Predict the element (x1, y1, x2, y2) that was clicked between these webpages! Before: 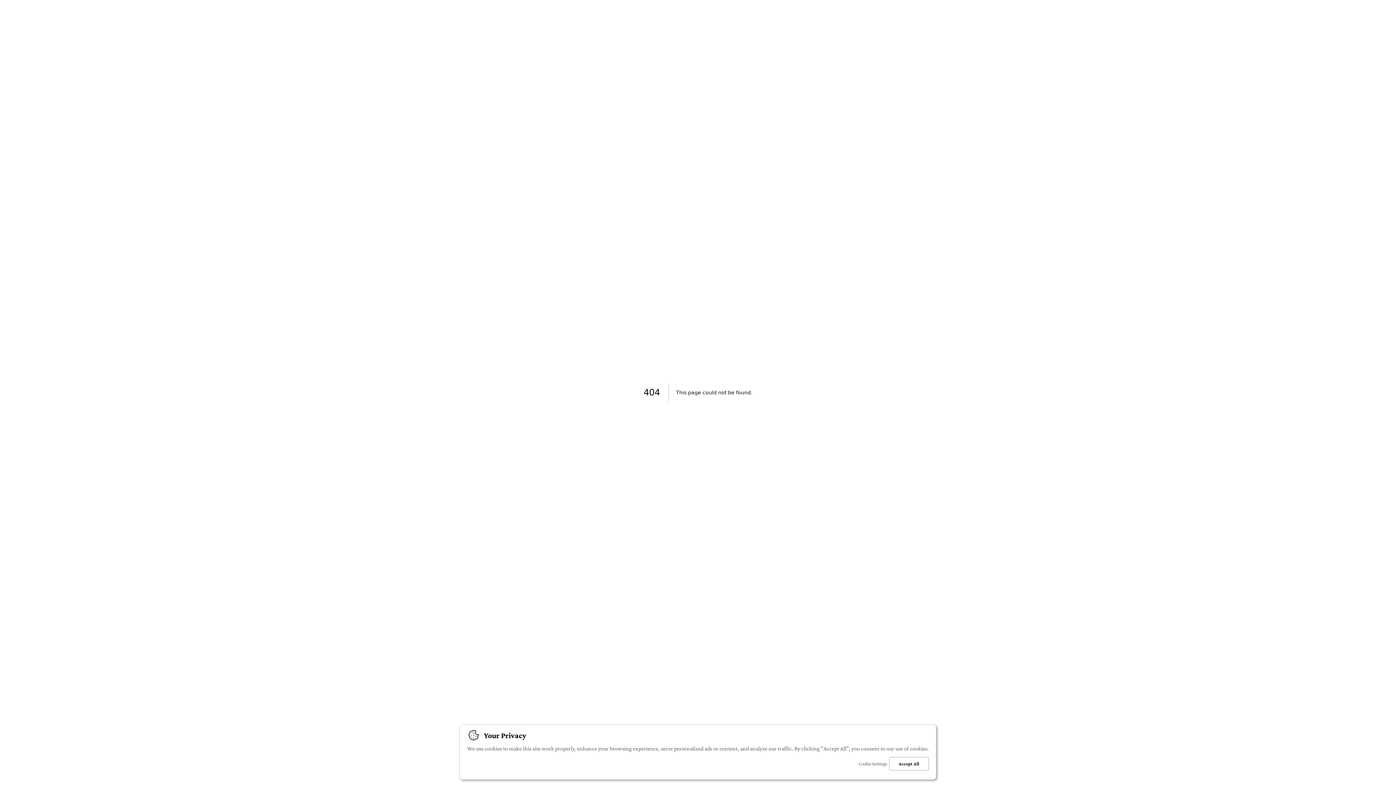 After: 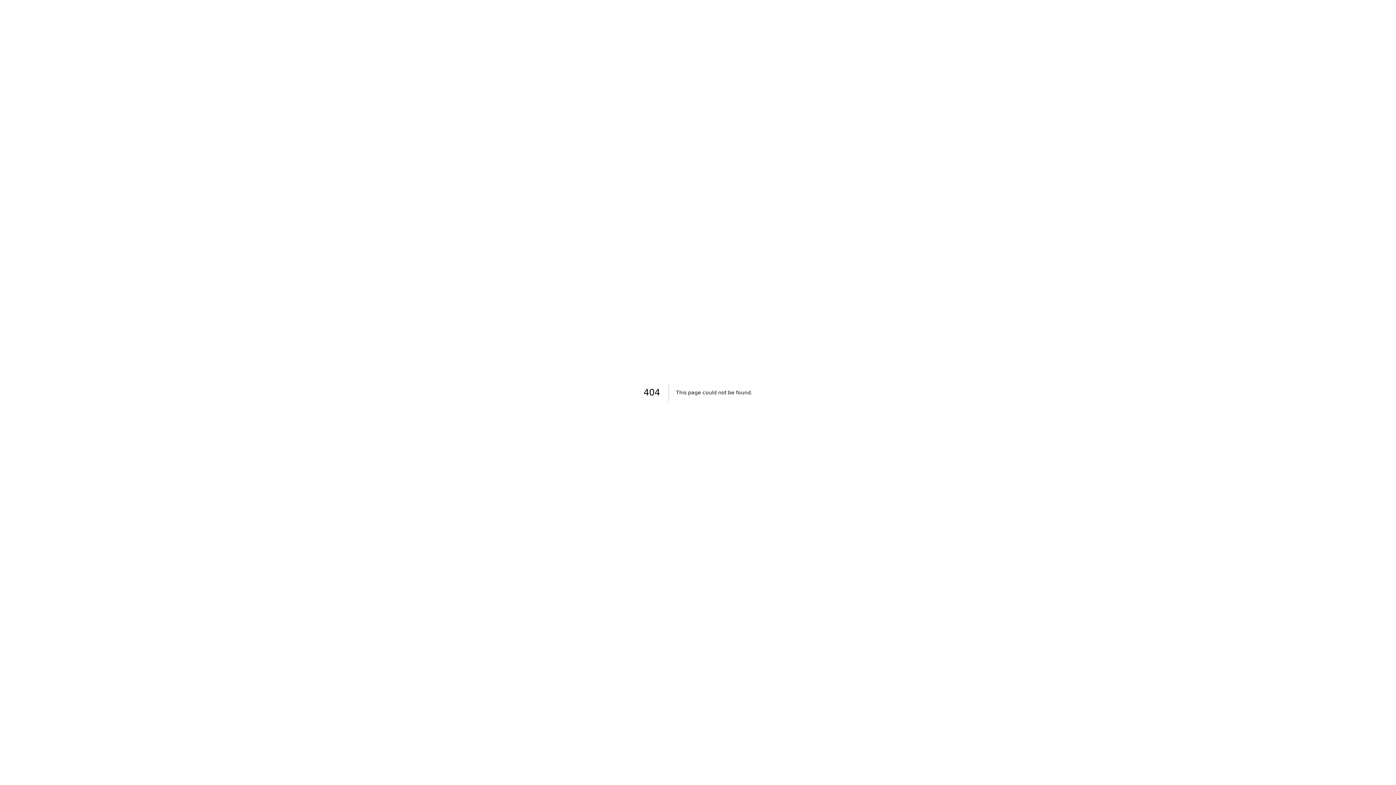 Action: label: Accept All bbox: (889, 757, 929, 770)